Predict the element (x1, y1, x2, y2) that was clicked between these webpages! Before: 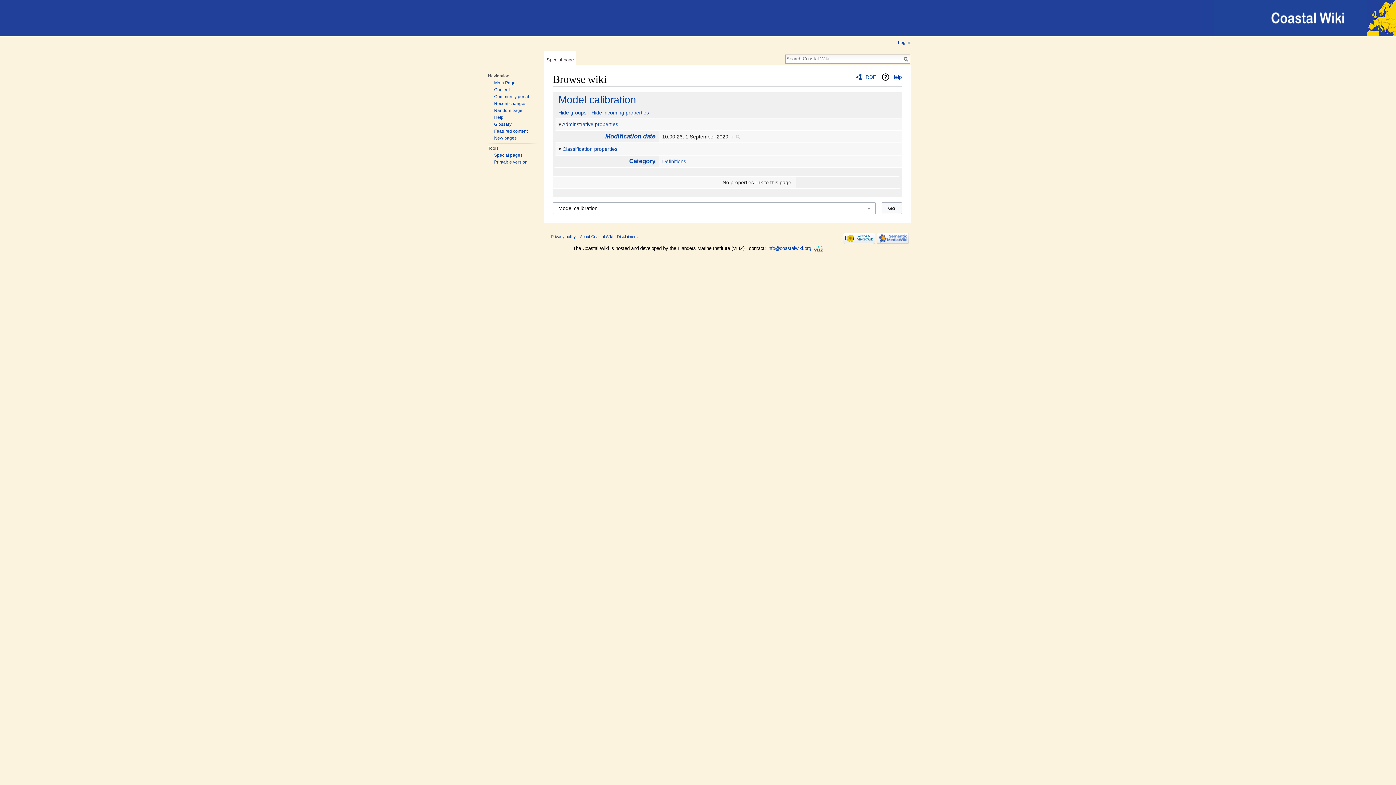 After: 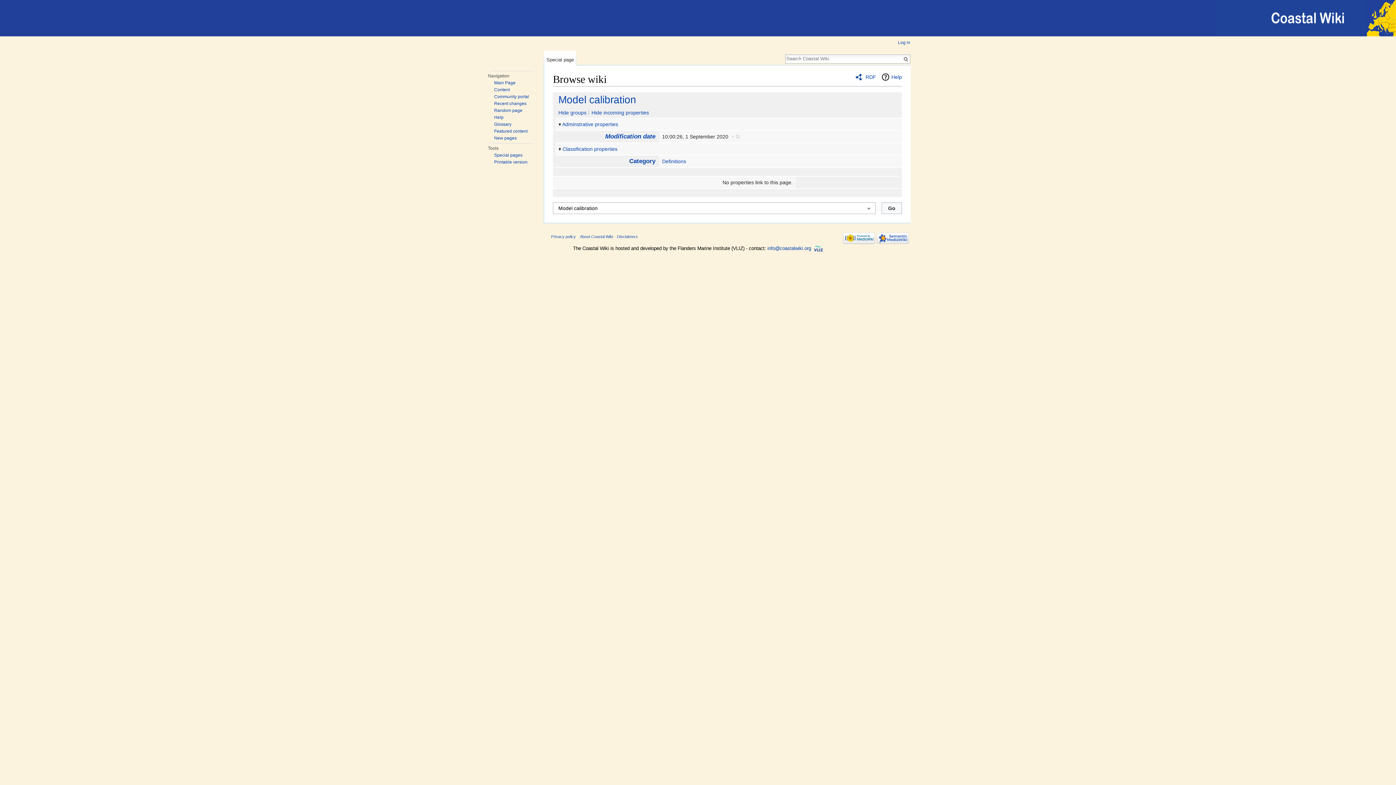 Action: bbox: (812, 245, 824, 251)